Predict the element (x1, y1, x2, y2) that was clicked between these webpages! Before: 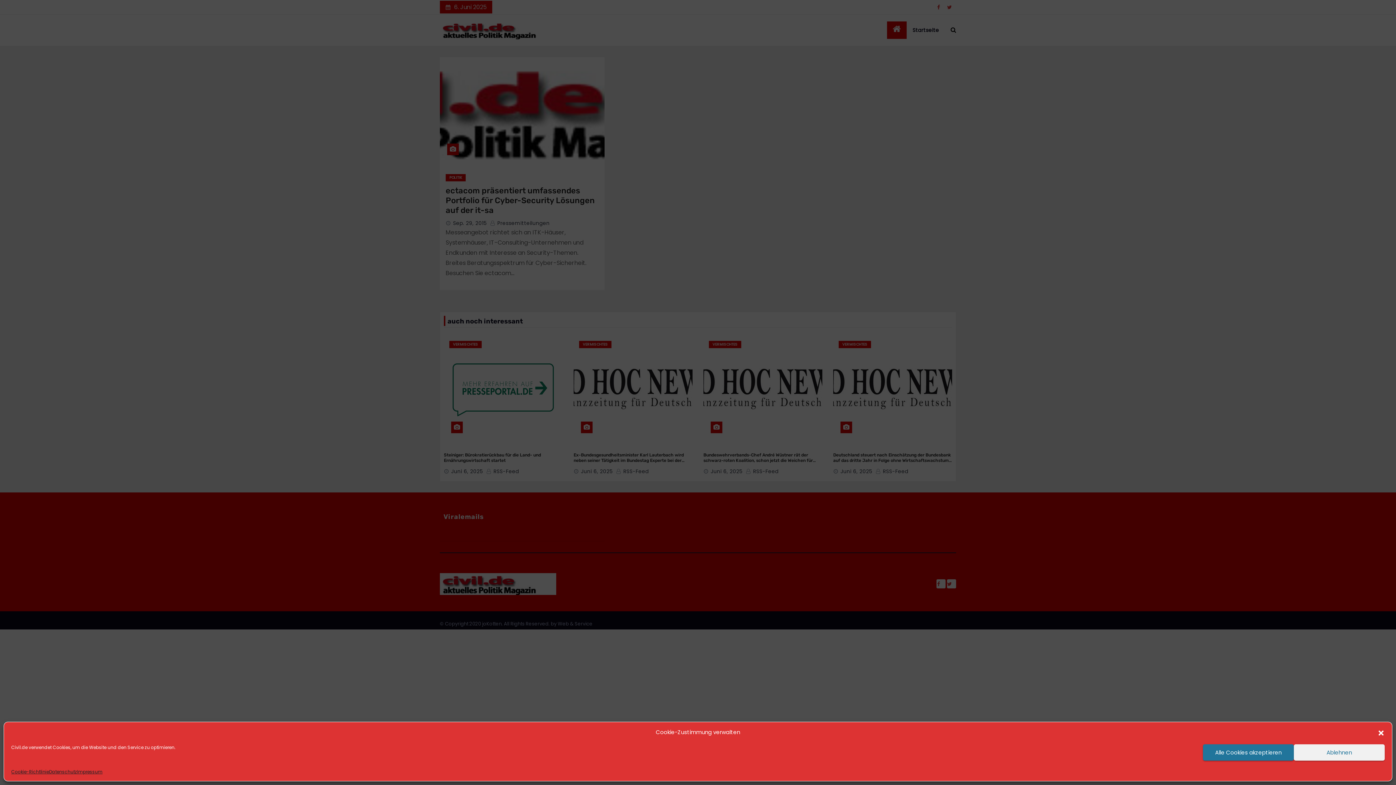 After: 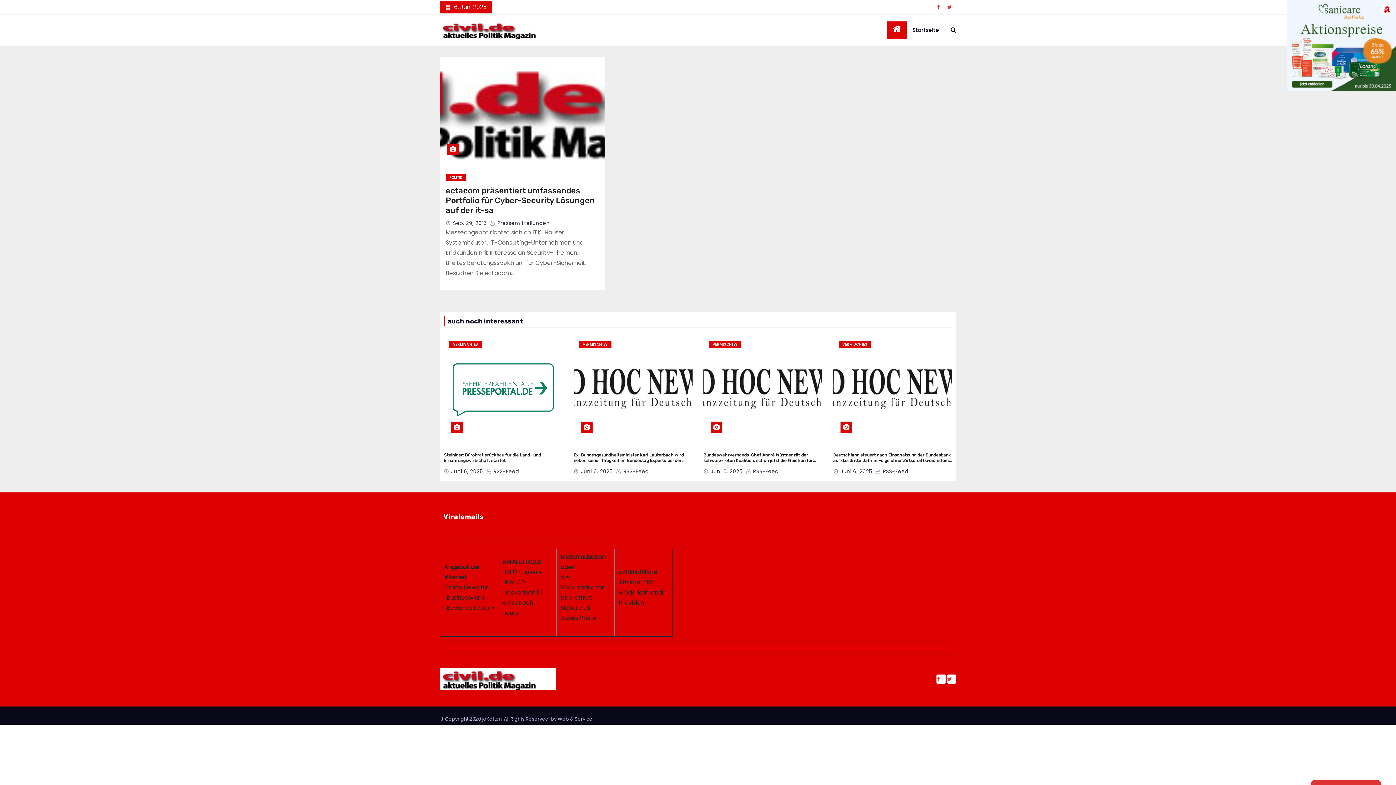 Action: bbox: (1294, 744, 1385, 761) label: Ablehnen